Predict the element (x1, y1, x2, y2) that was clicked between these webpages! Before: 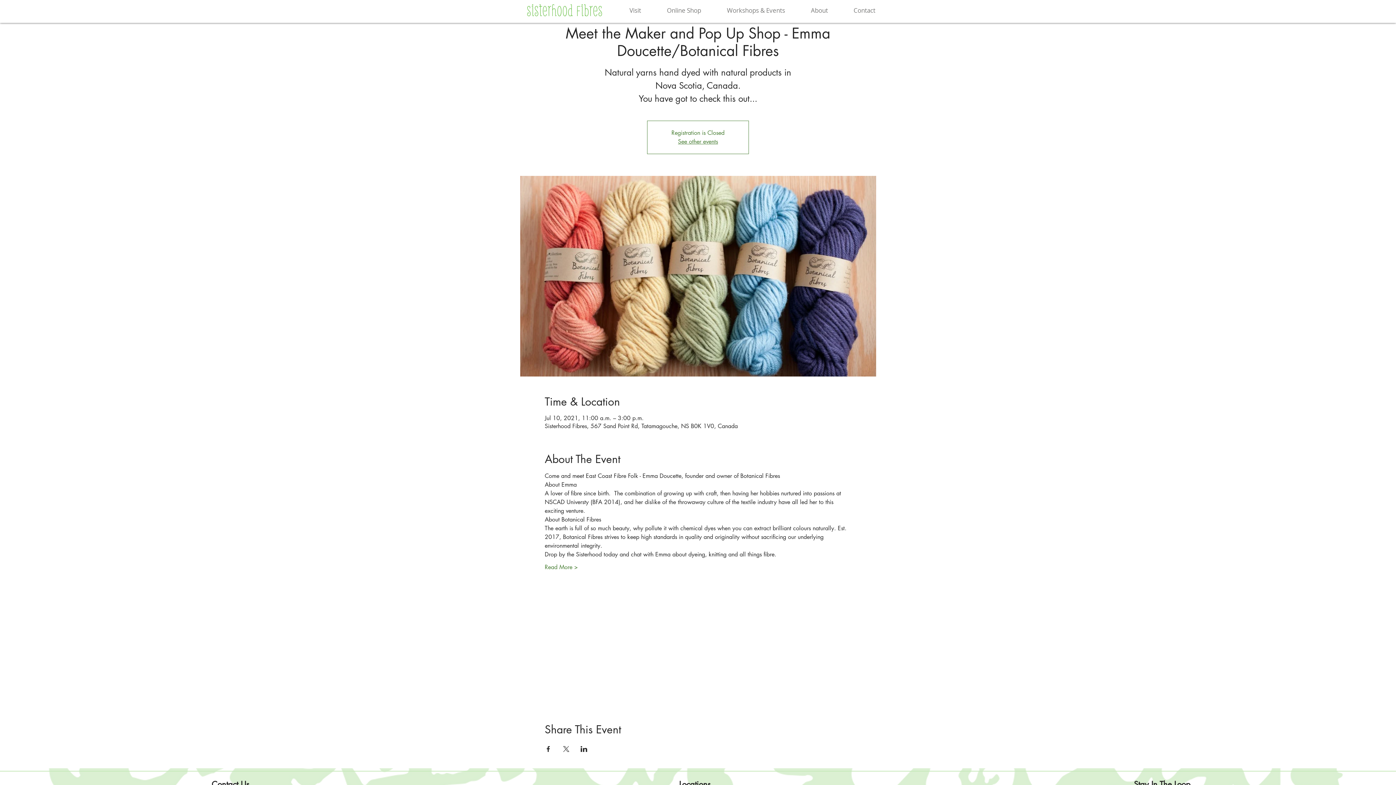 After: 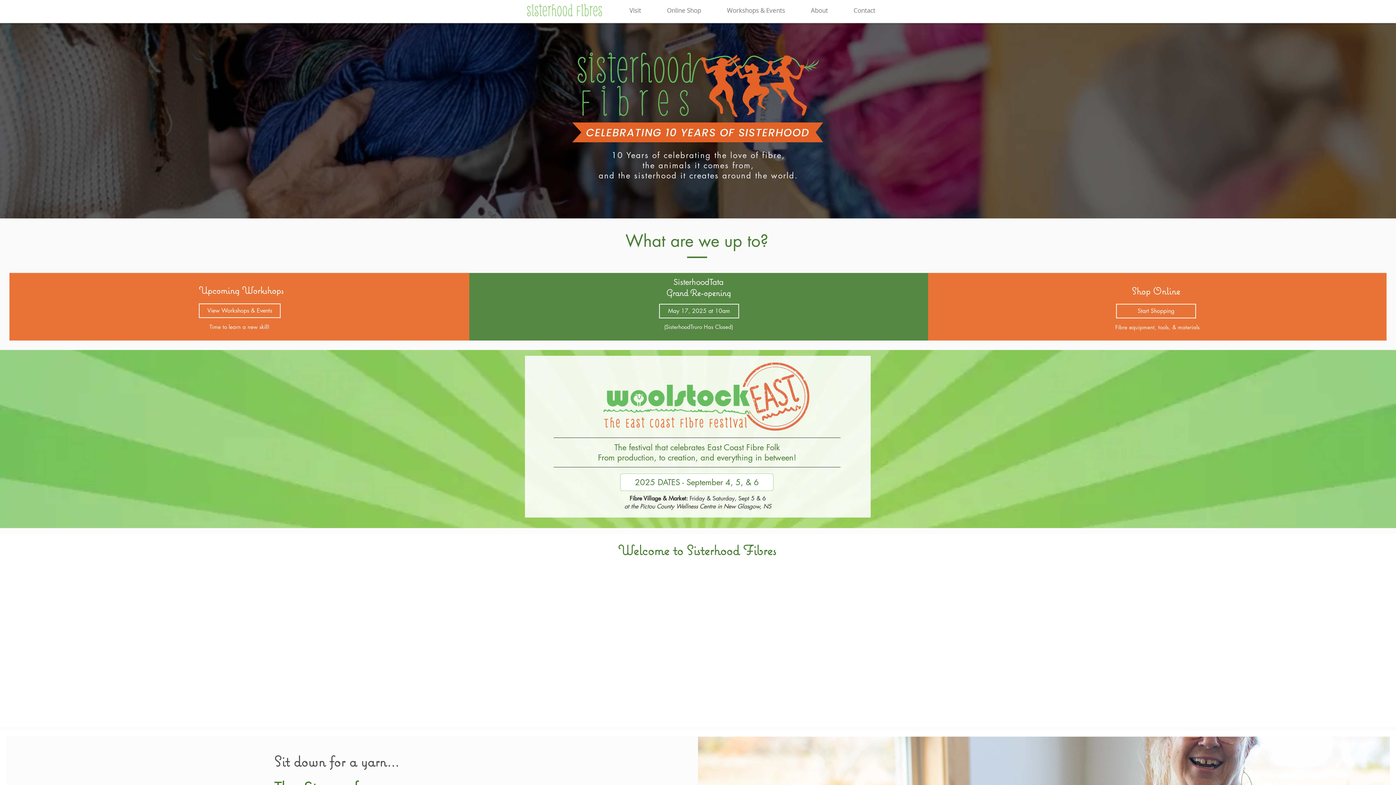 Action: bbox: (678, 137, 718, 145) label: See other events